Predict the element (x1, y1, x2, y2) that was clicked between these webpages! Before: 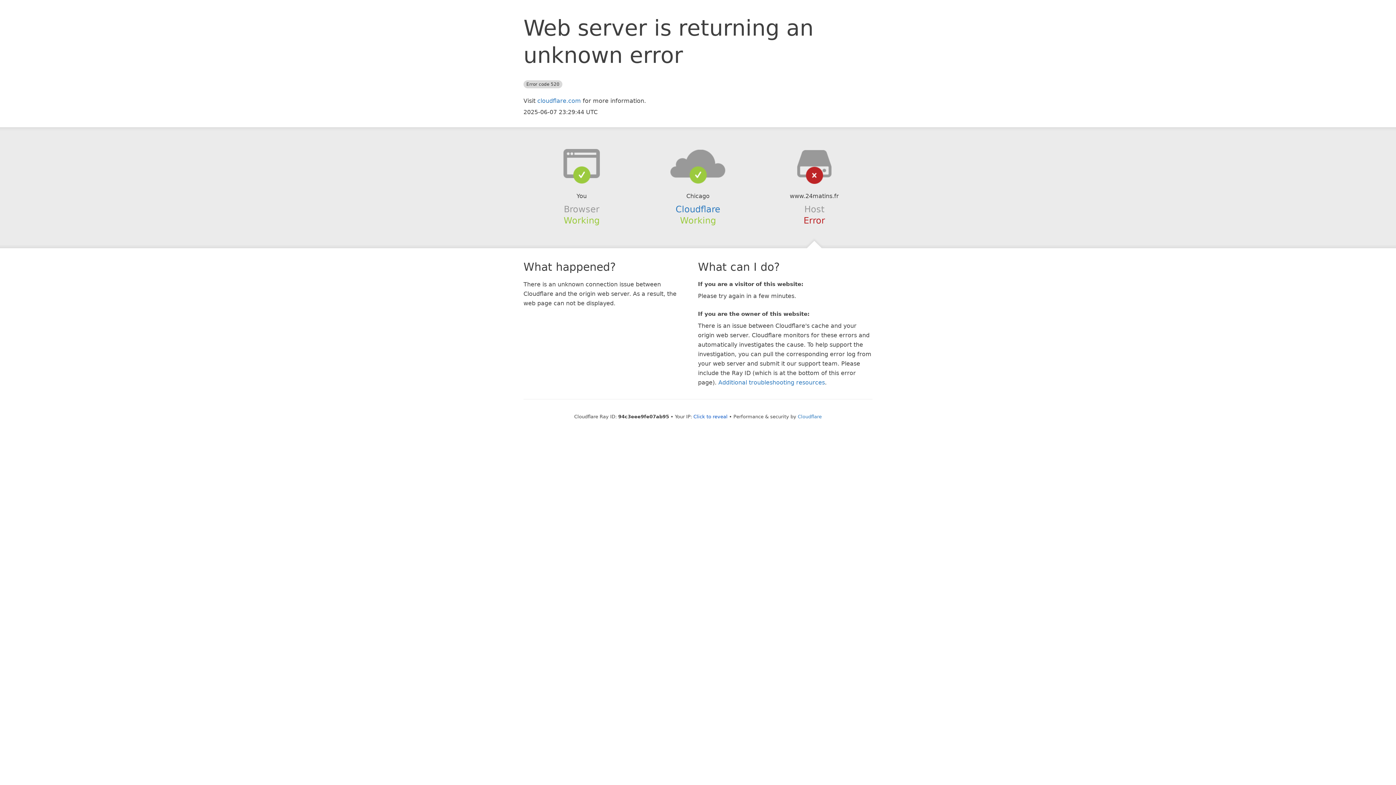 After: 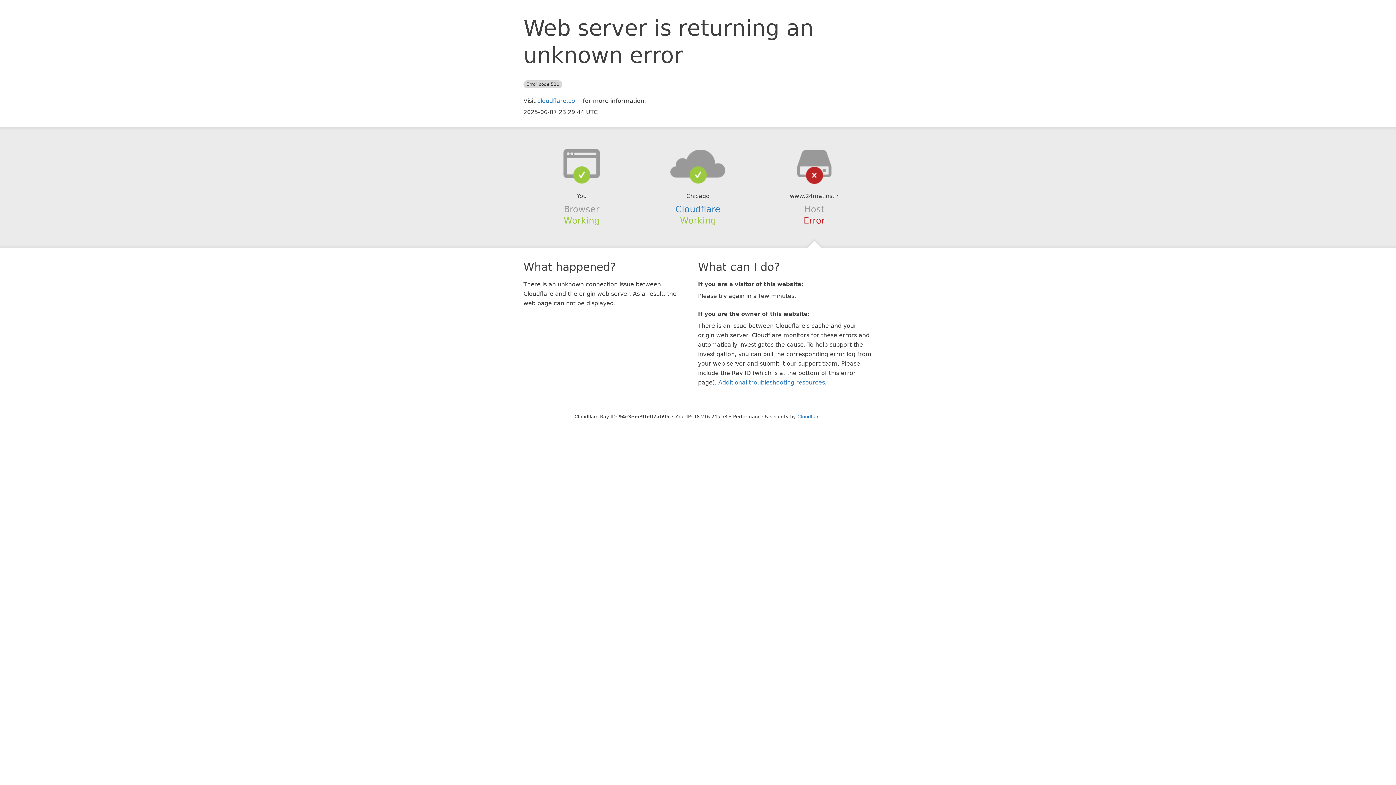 Action: label: Click to reveal bbox: (693, 414, 727, 419)